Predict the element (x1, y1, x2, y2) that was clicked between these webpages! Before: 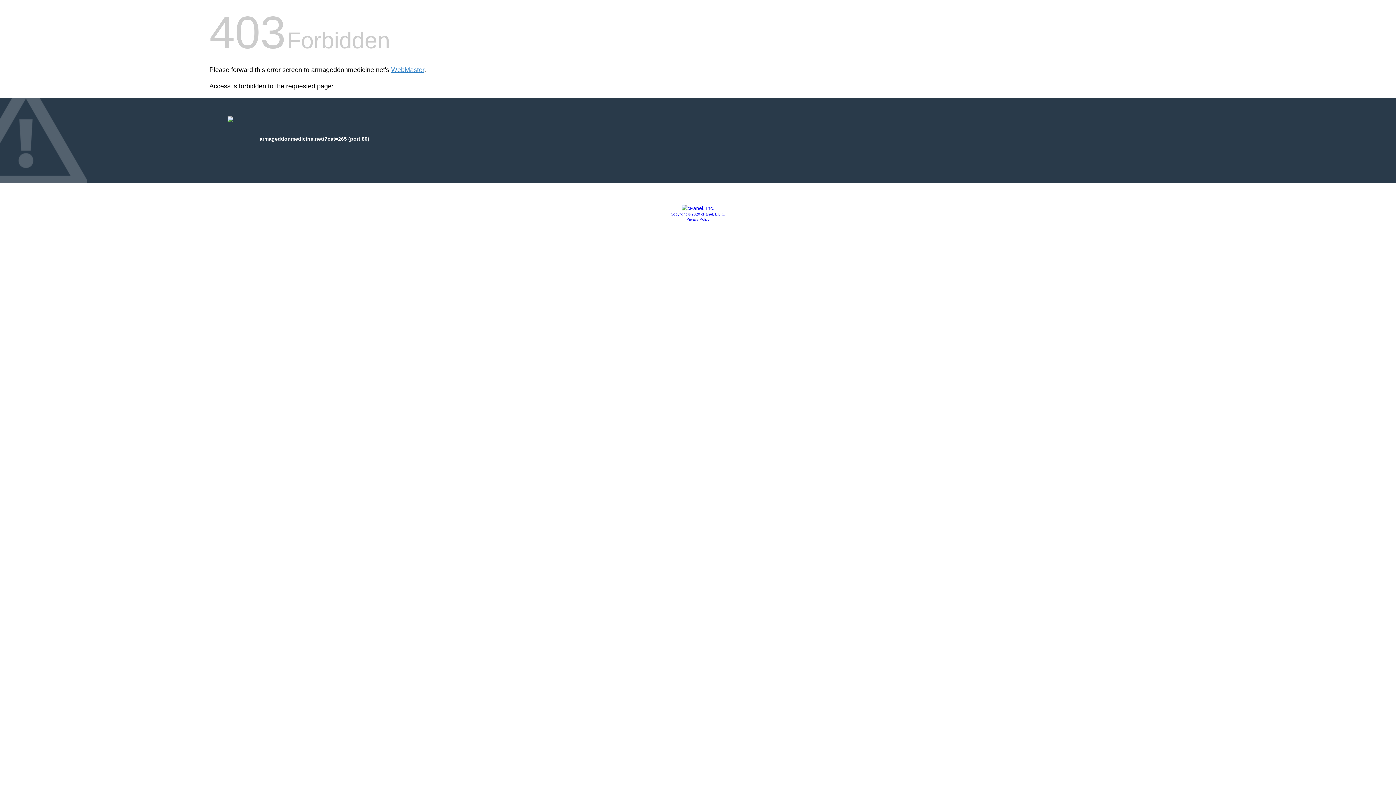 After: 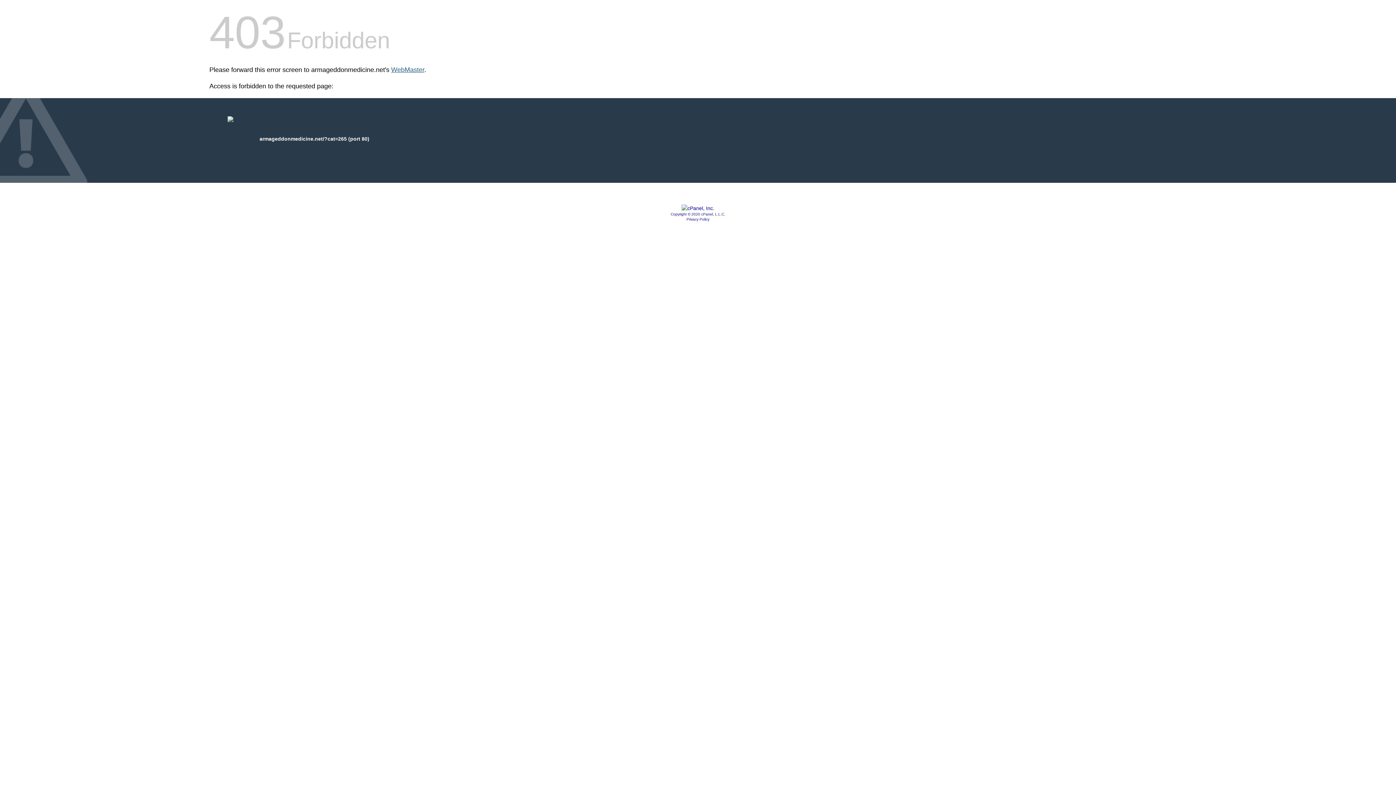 Action: label: WebMaster bbox: (391, 66, 424, 73)